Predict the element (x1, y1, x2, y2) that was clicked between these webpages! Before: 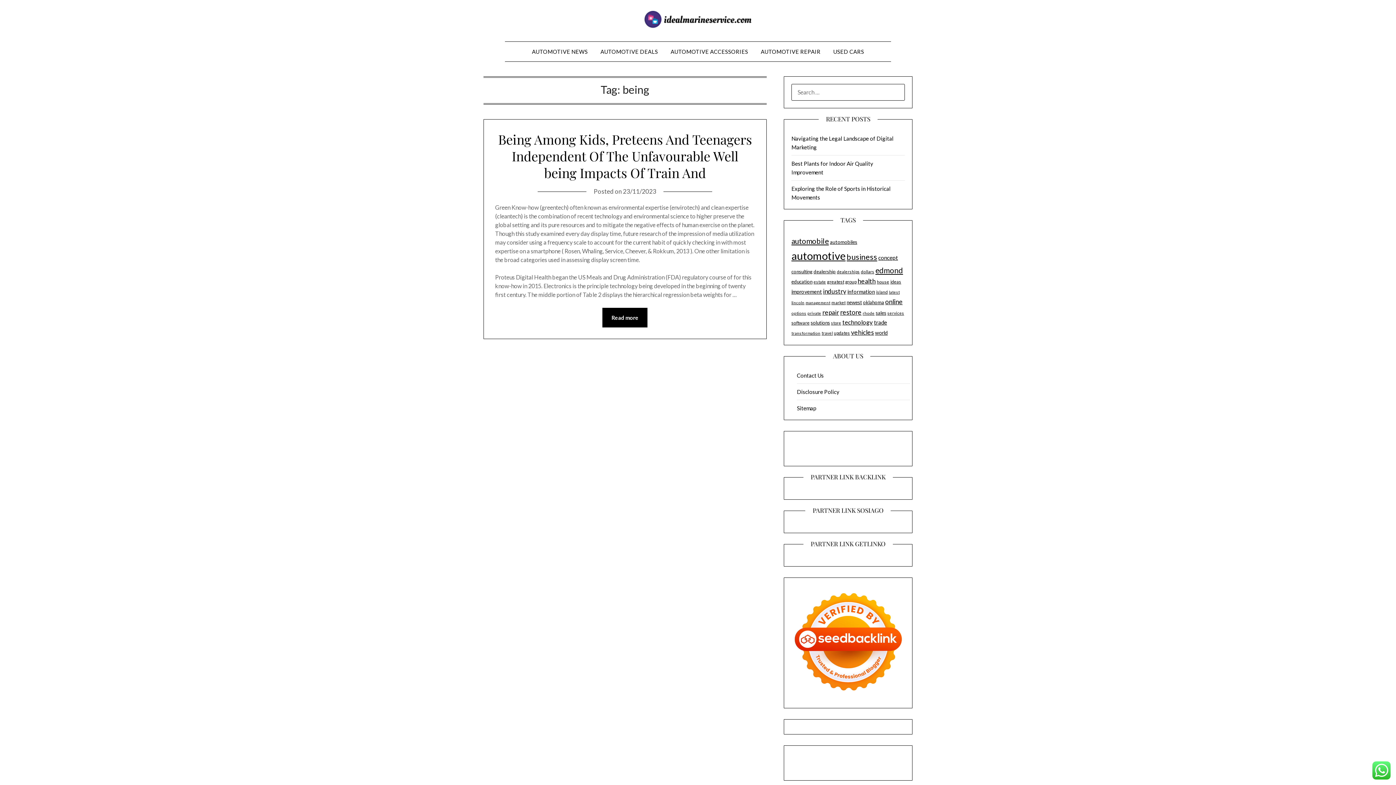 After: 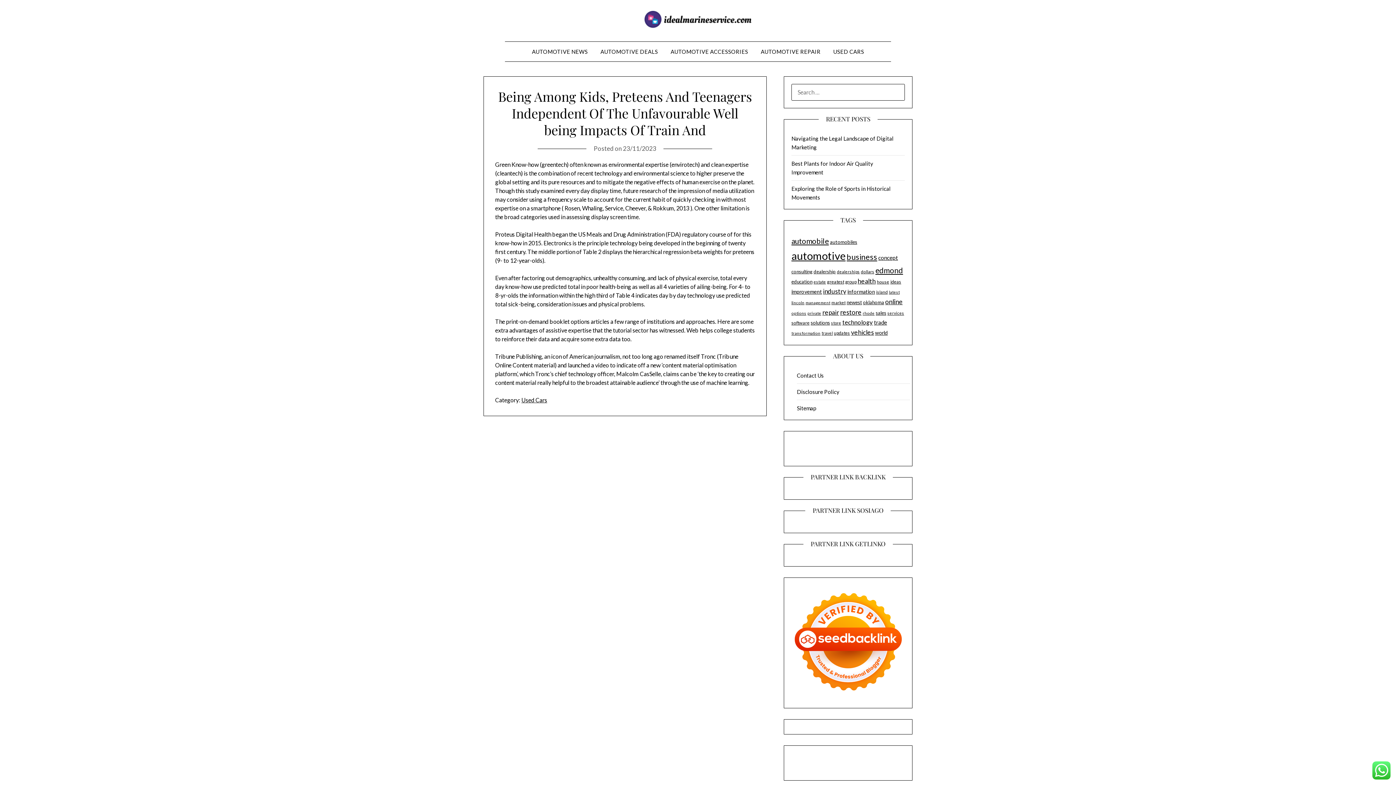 Action: bbox: (602, 308, 647, 327) label: Read more